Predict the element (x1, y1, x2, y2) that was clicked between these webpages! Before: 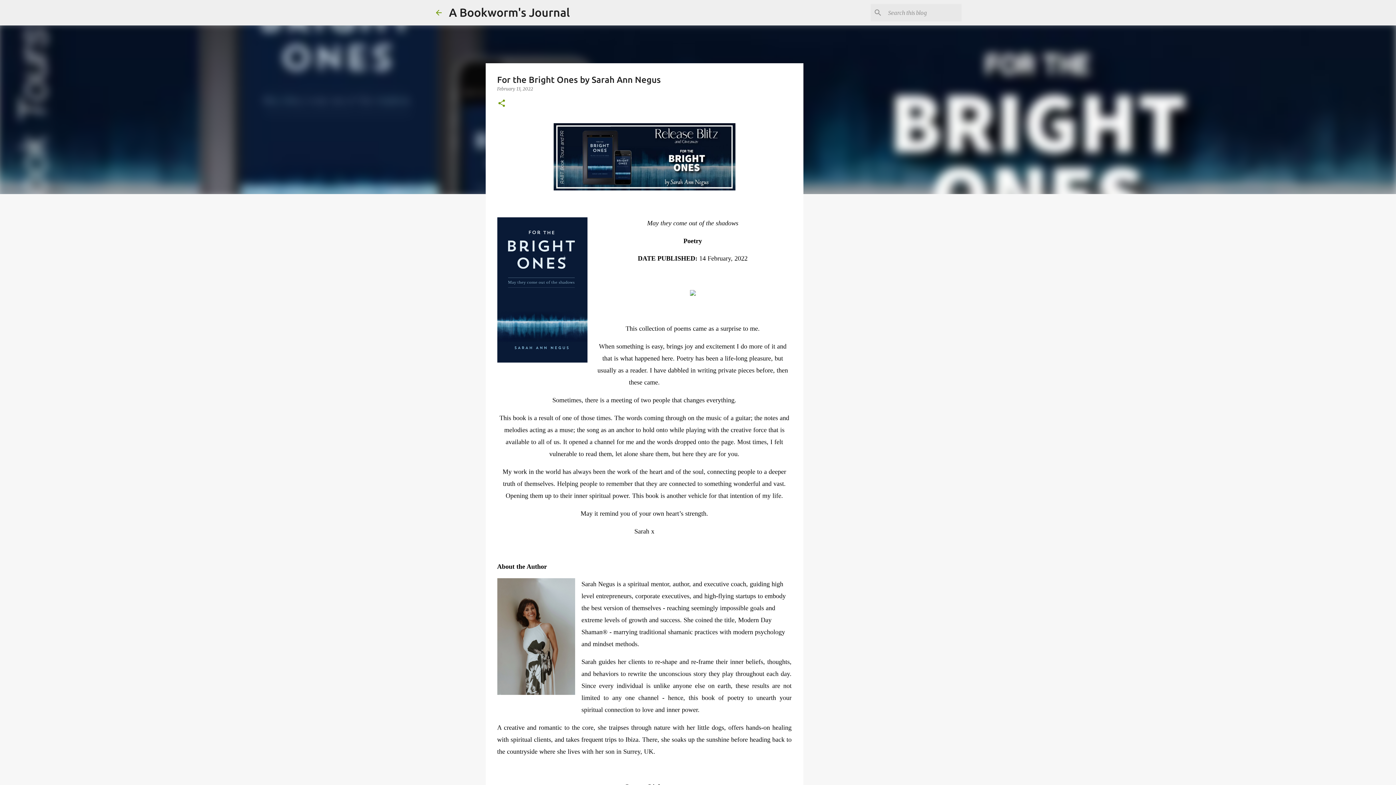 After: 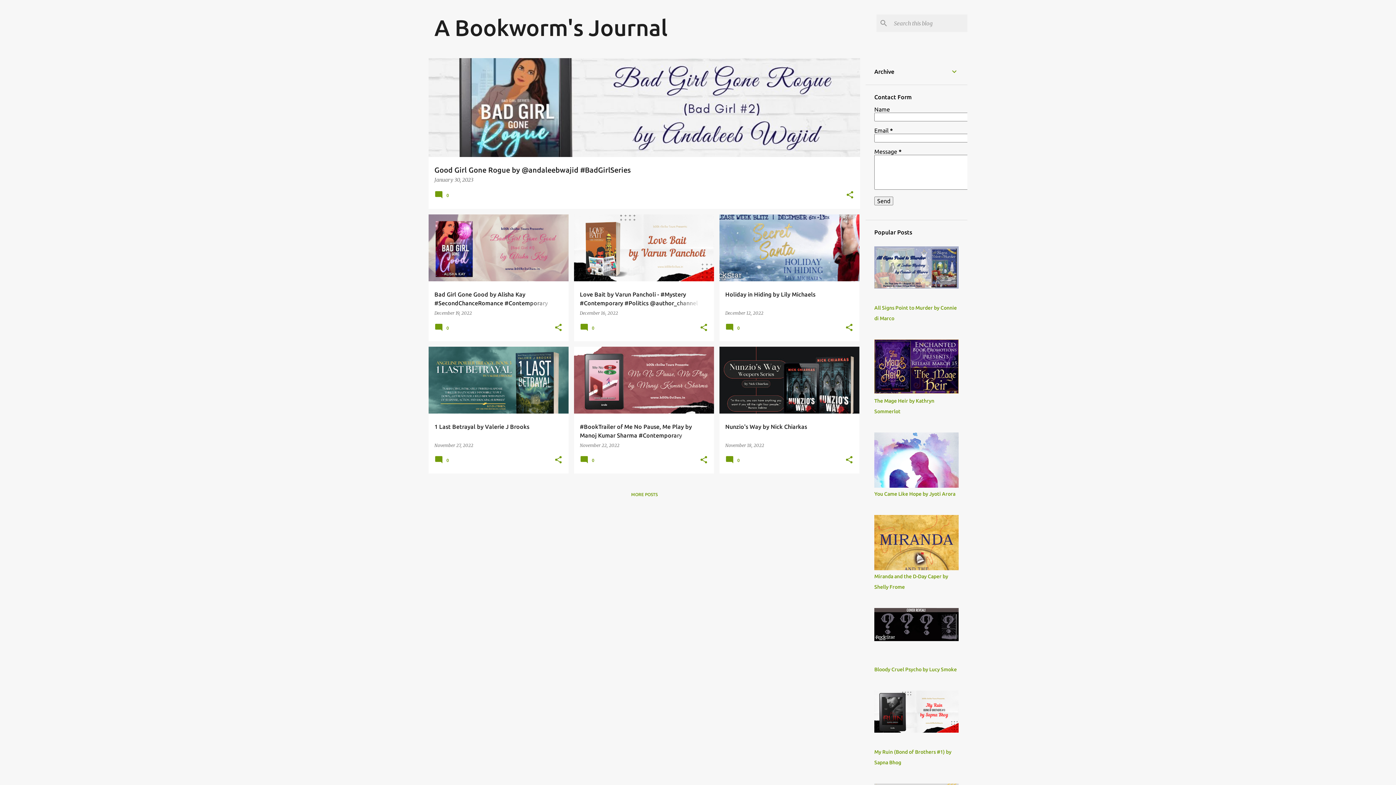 Action: label: A Bookworm's Journal bbox: (449, 5, 570, 18)